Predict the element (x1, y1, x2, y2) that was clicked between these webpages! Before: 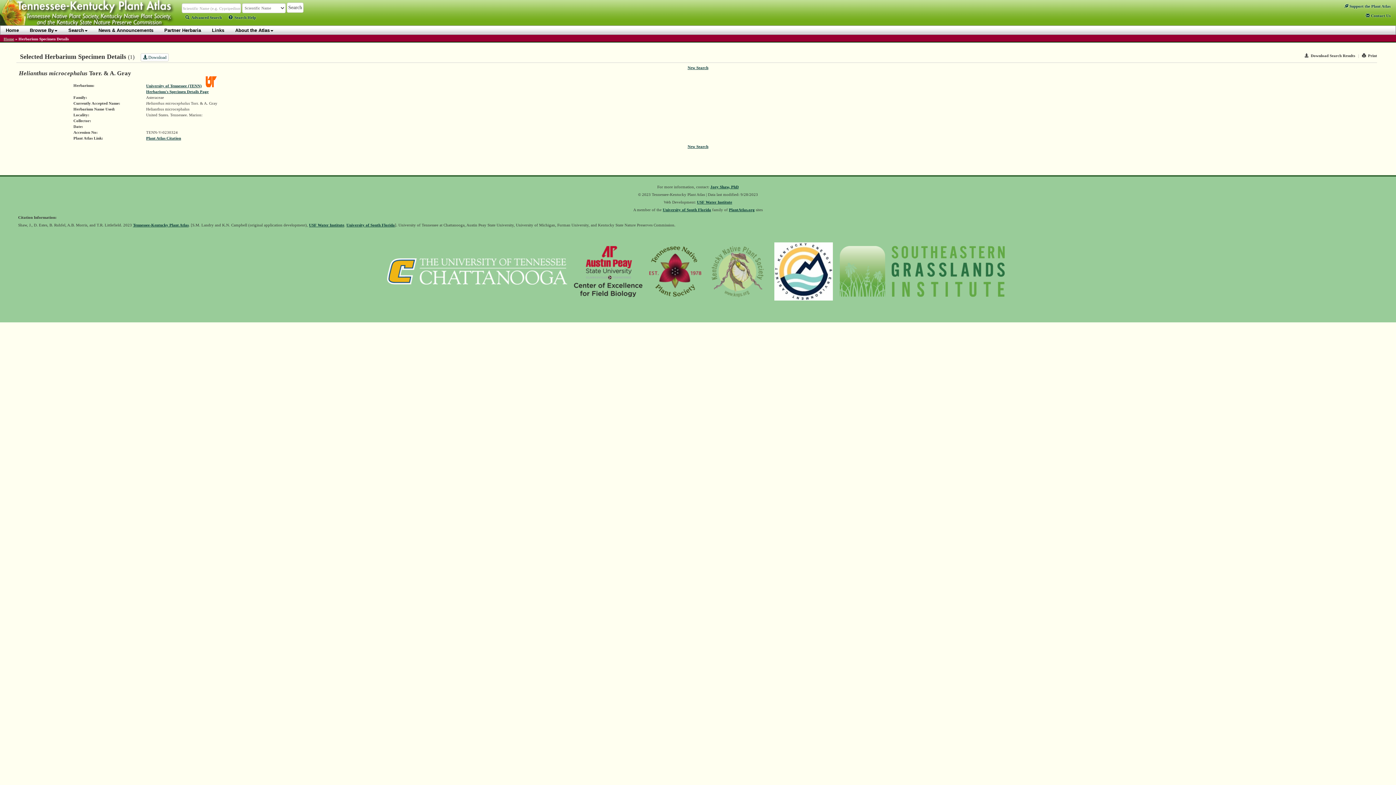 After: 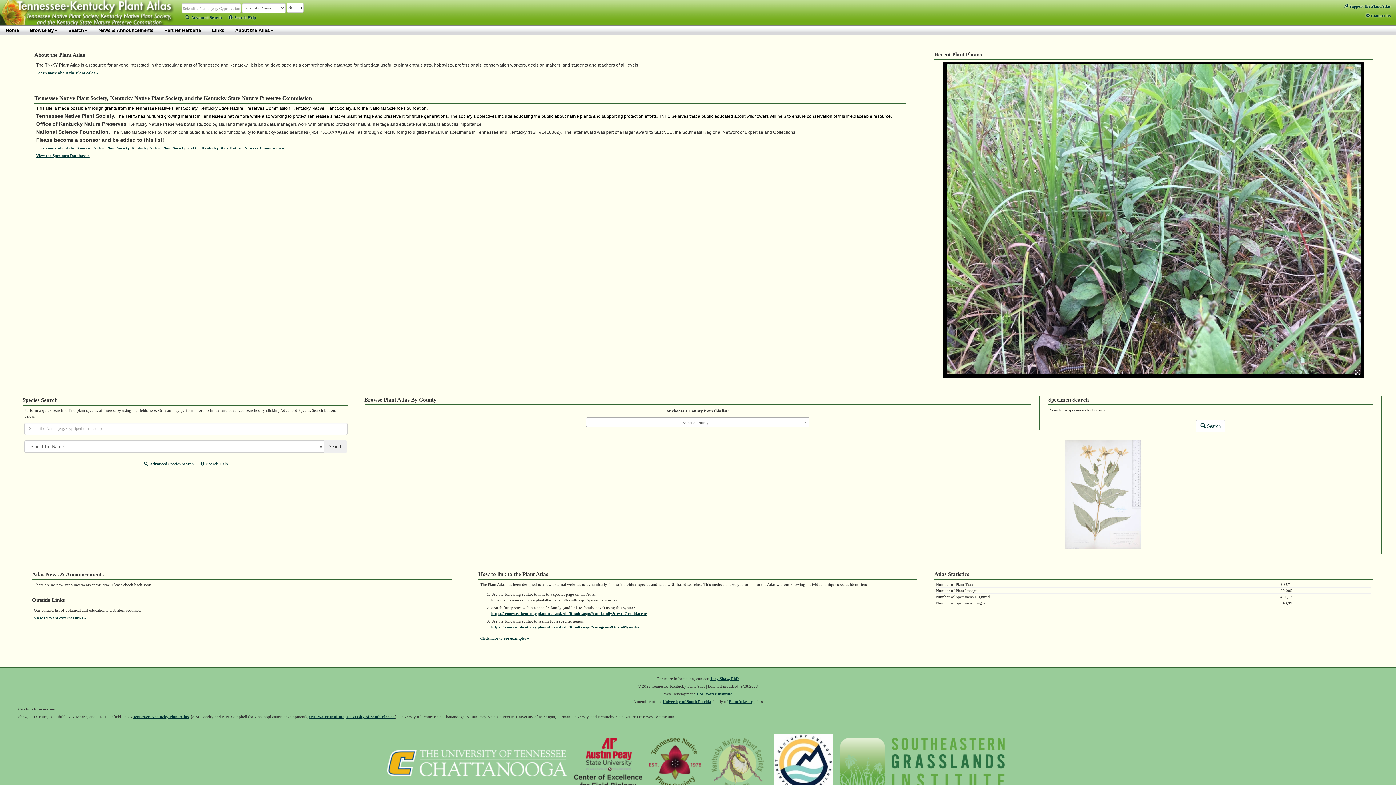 Action: label: Tennessee-Kentucky Plant Atlas bbox: (133, 222, 188, 227)